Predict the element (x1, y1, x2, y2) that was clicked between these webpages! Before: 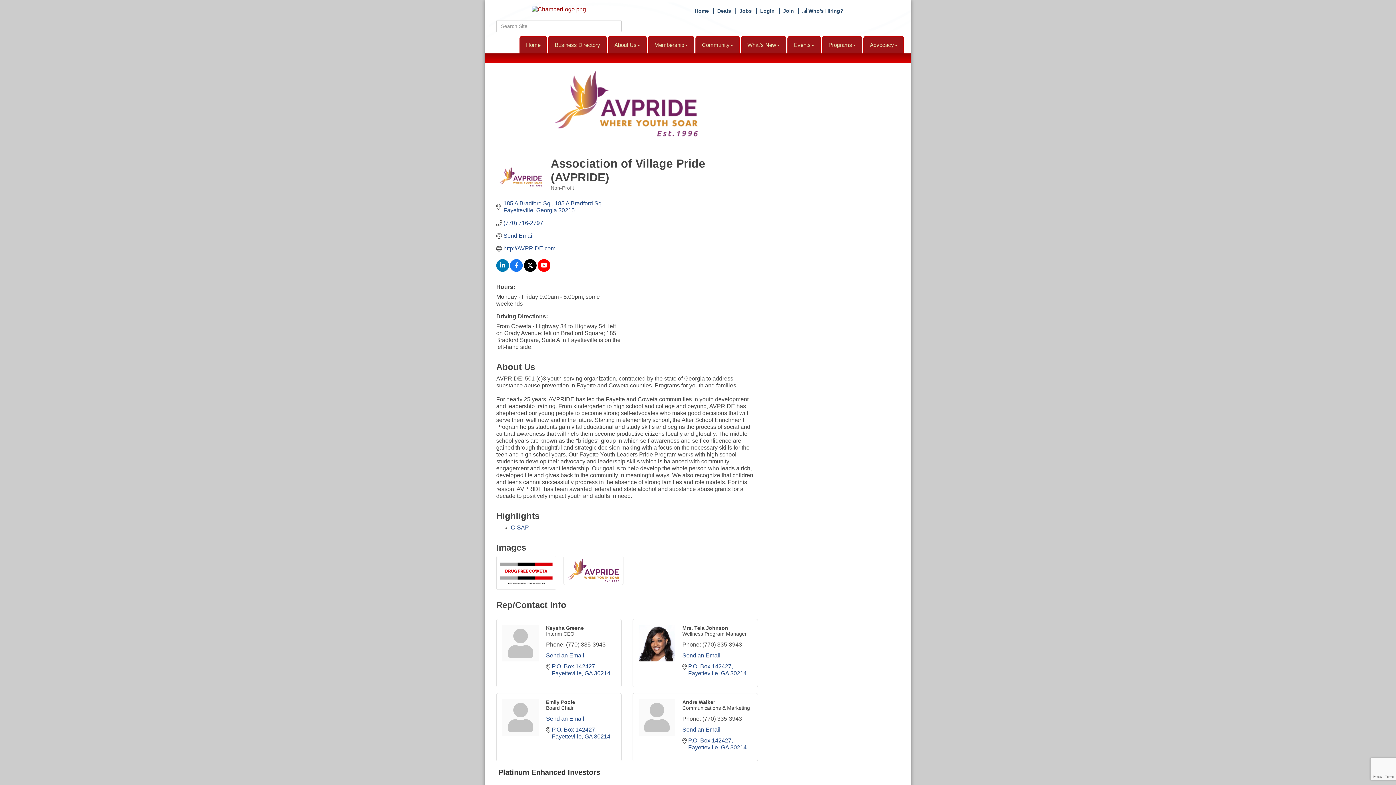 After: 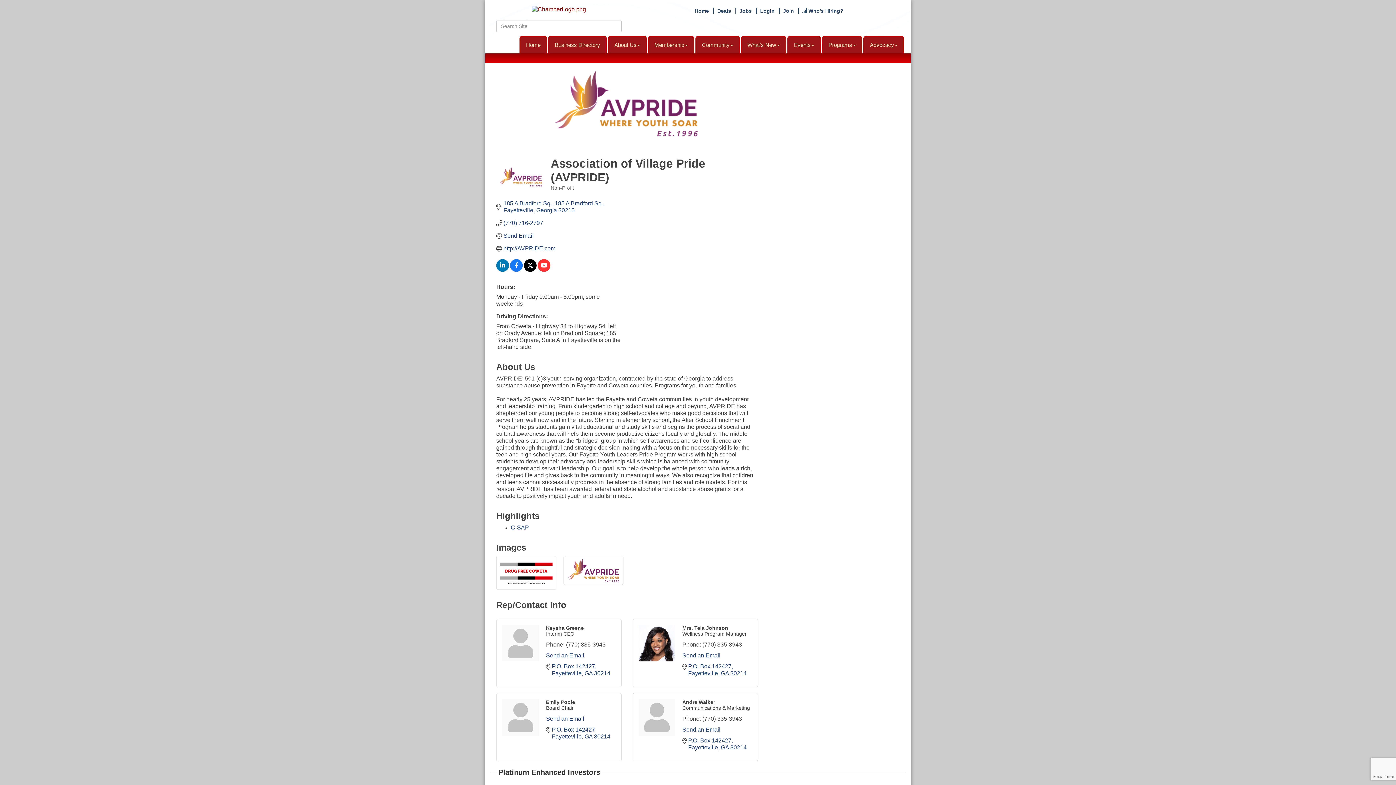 Action: bbox: (537, 263, 550, 269)